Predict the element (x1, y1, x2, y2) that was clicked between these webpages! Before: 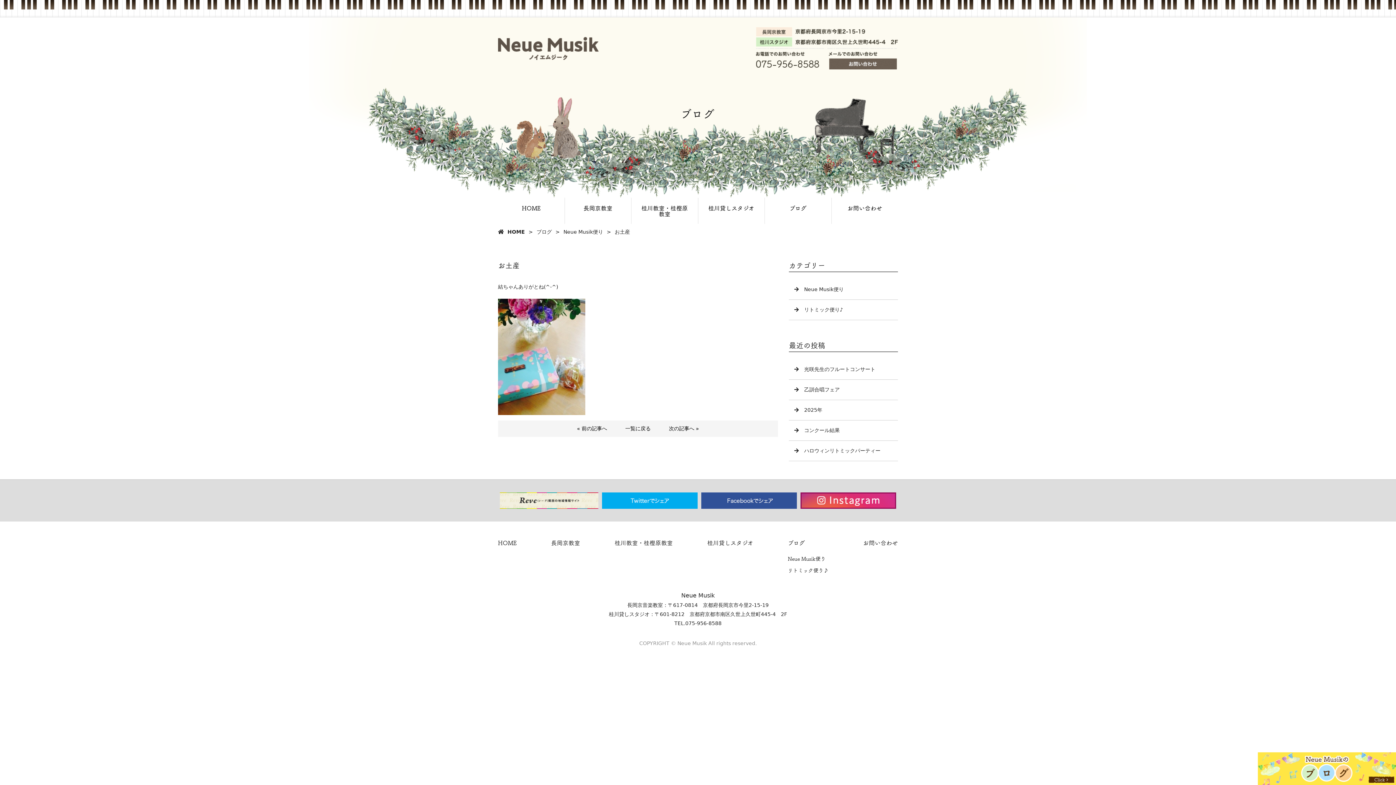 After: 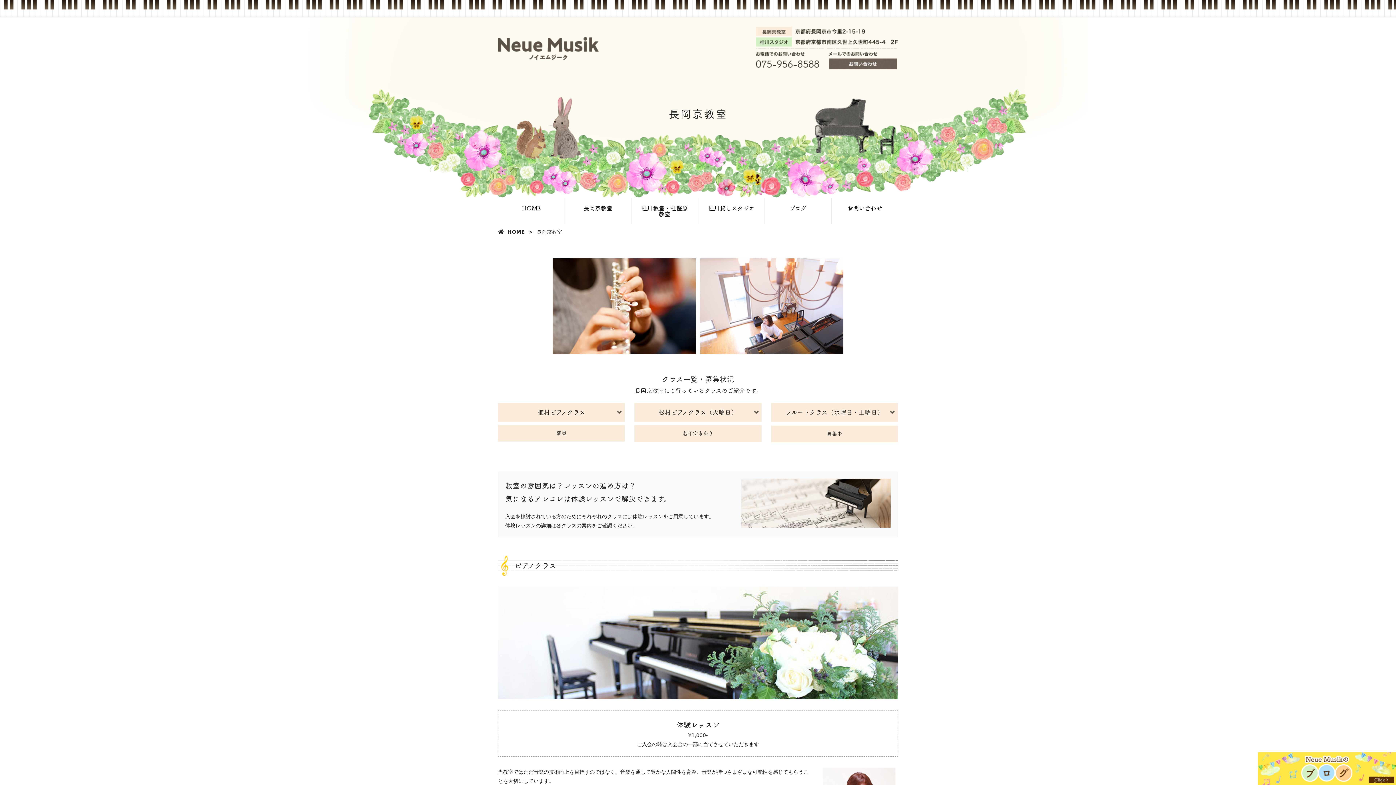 Action: bbox: (564, 197, 631, 224) label: 長岡京教室